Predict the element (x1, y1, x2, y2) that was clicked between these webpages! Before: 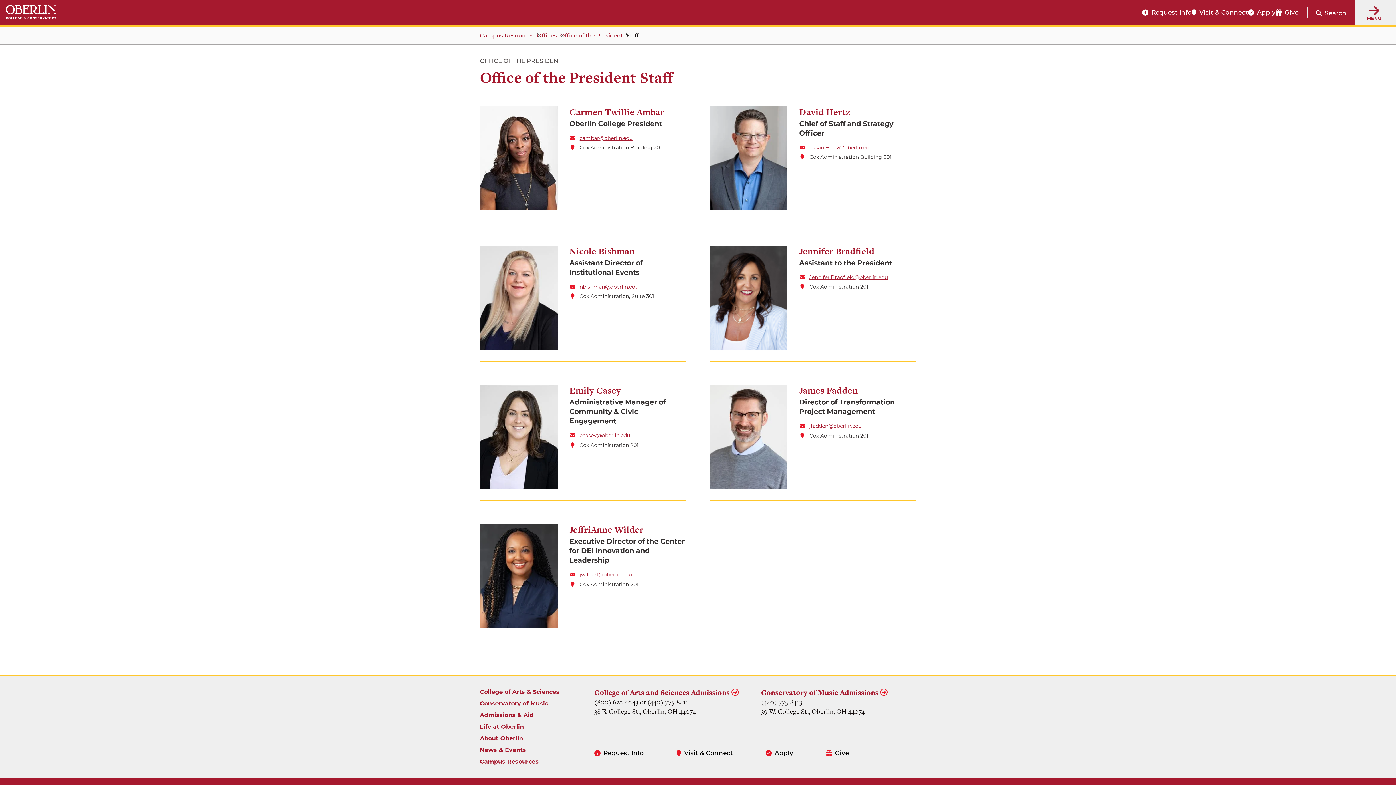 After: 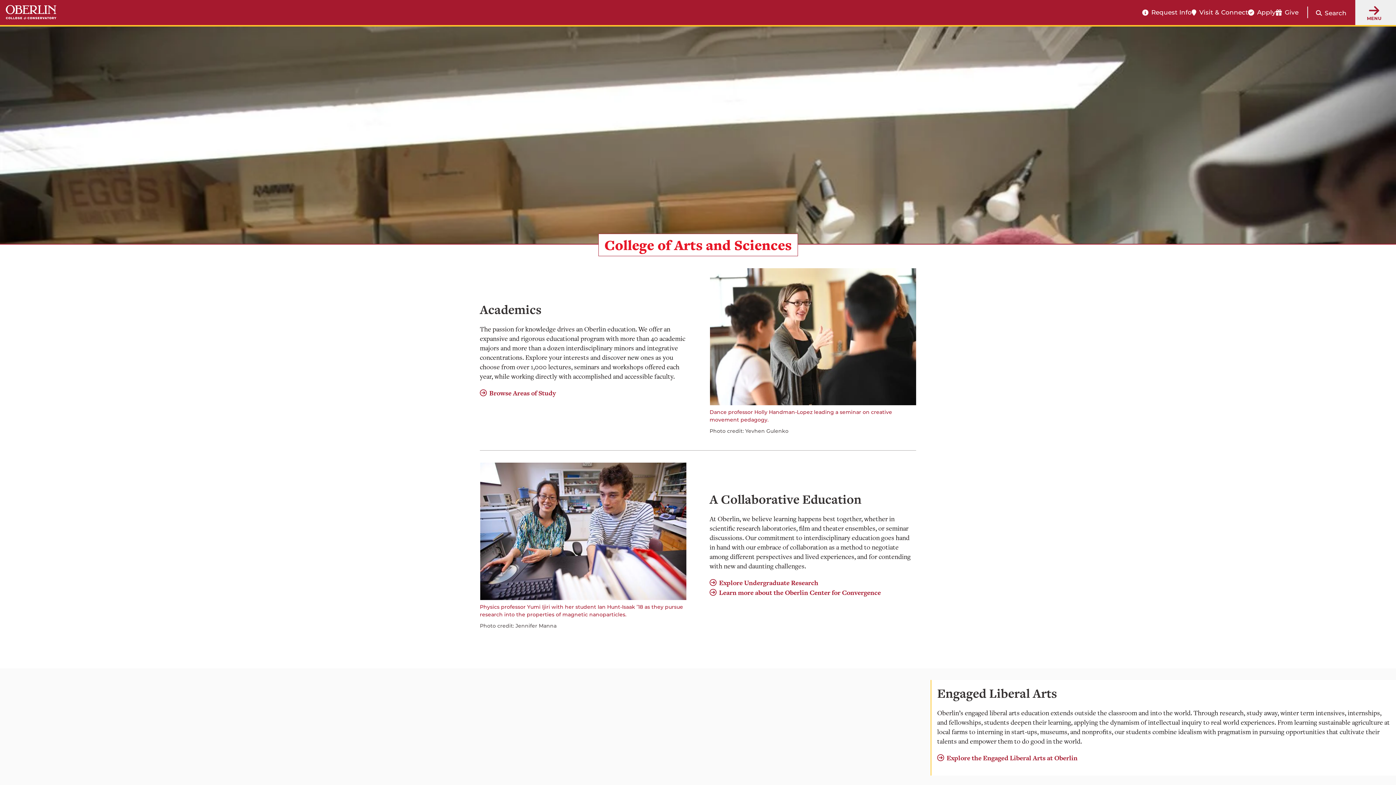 Action: bbox: (480, 687, 559, 696) label: College of Arts & Sciences